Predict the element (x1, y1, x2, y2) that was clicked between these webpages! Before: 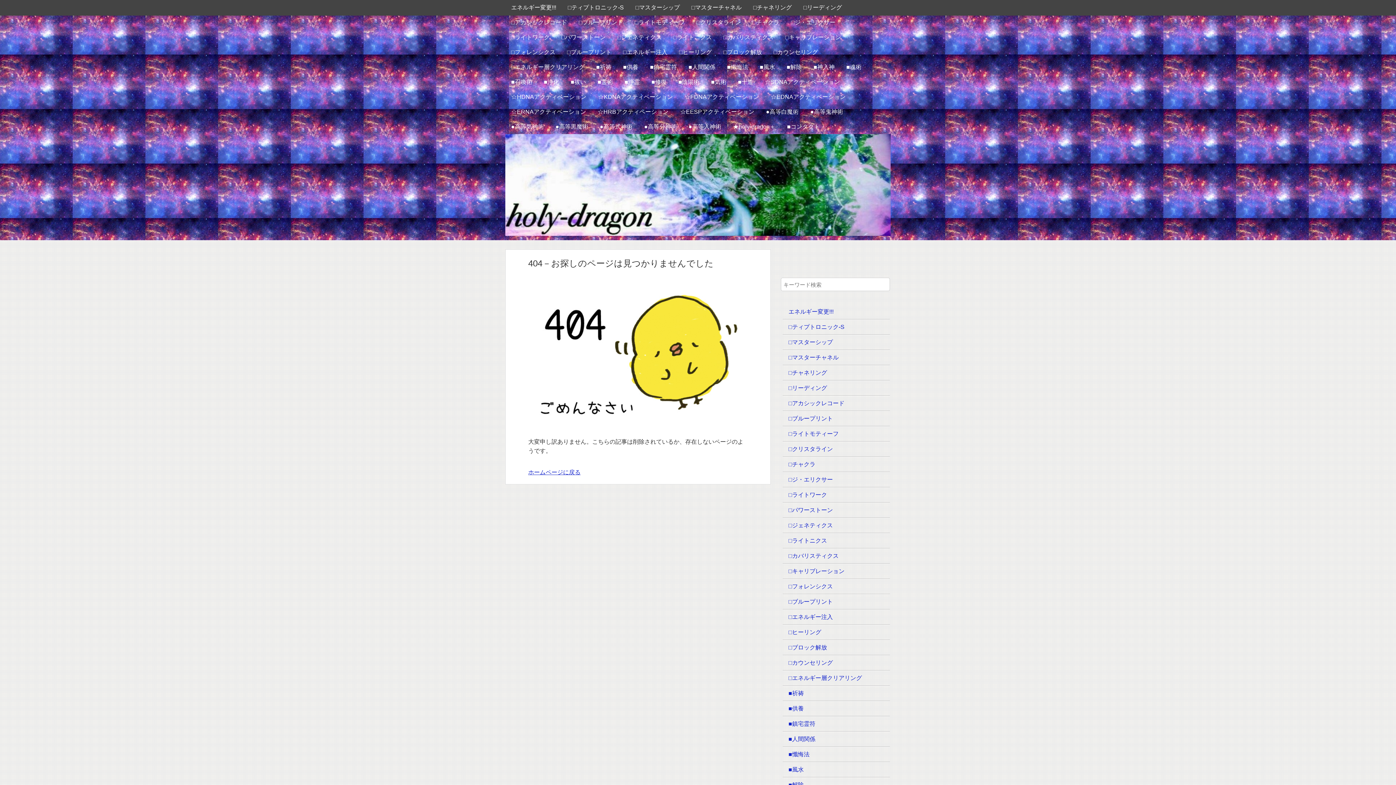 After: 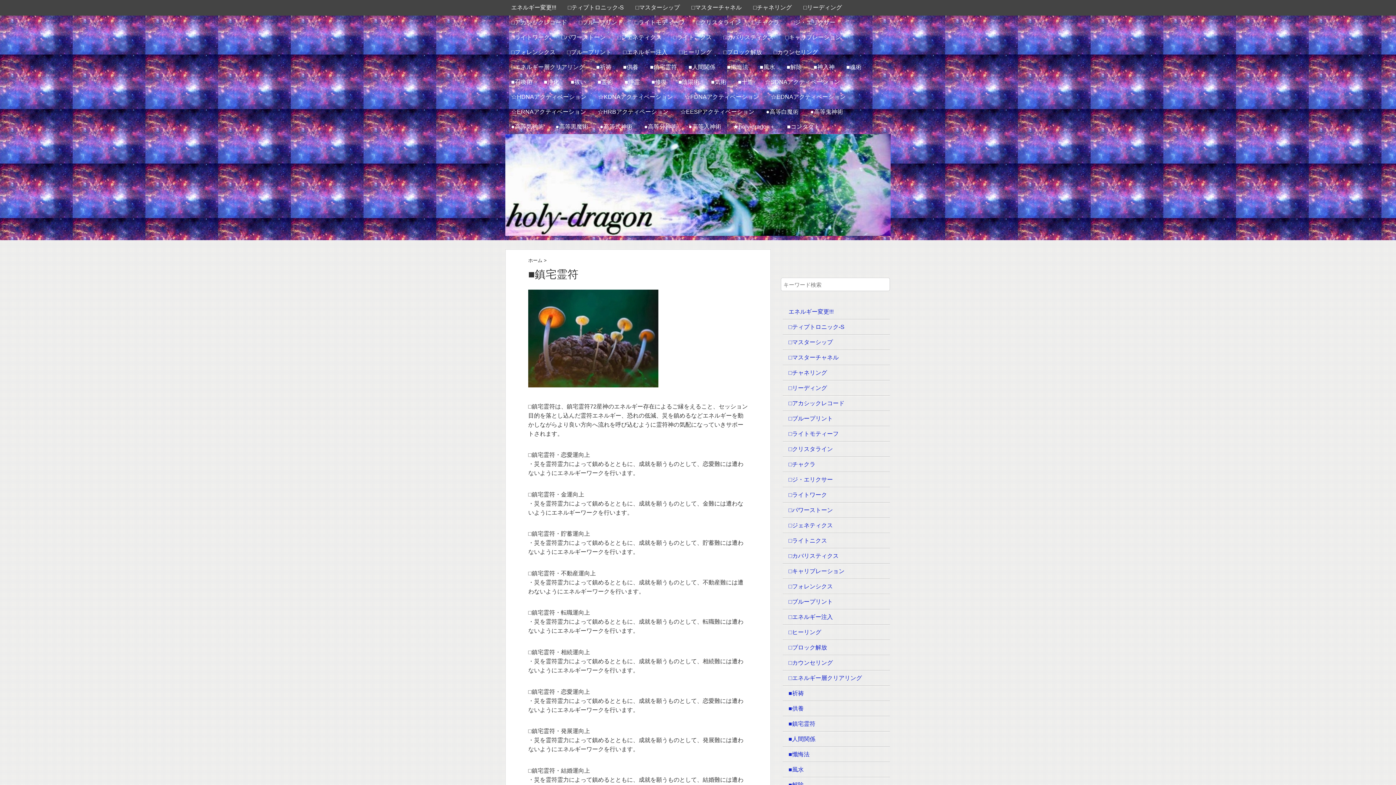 Action: bbox: (644, 59, 682, 74) label: ■鎮宅霊符